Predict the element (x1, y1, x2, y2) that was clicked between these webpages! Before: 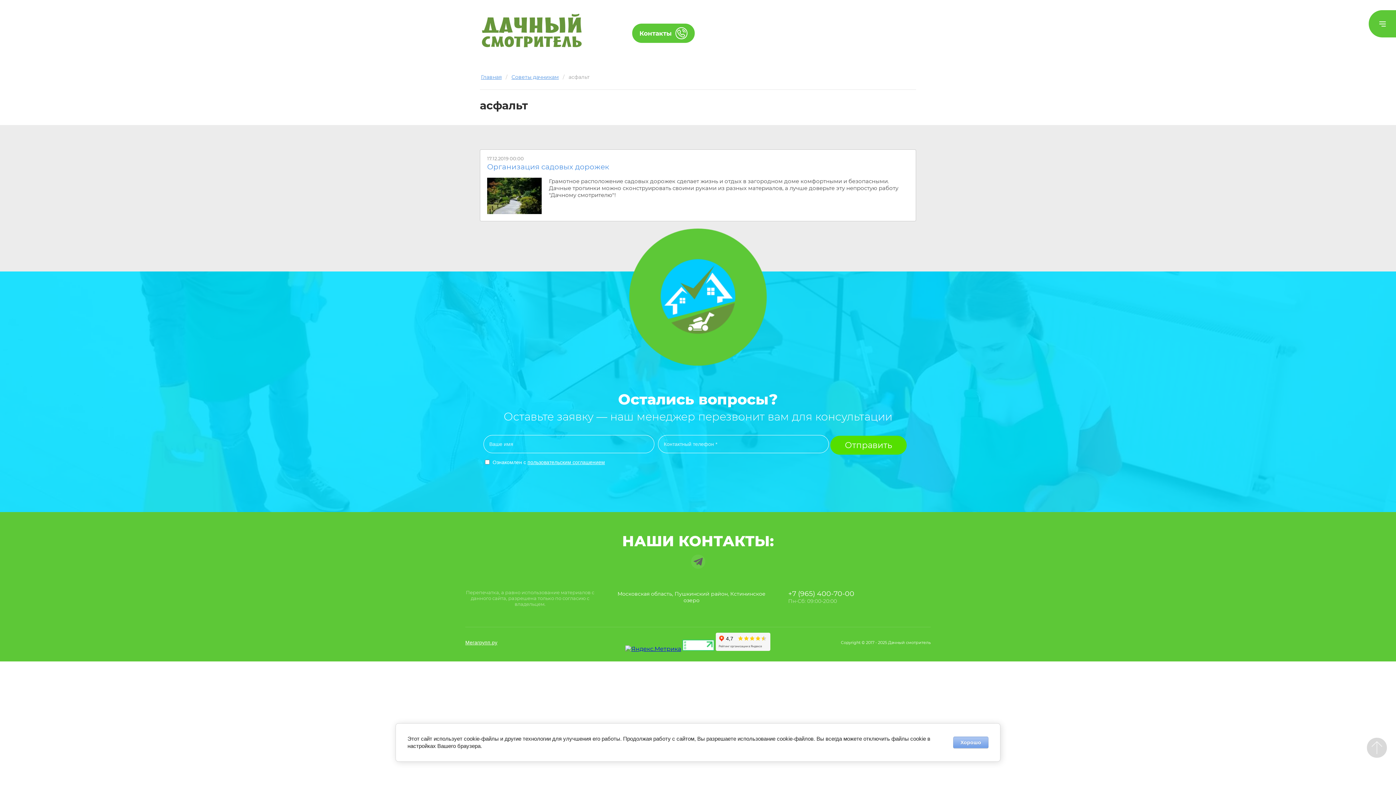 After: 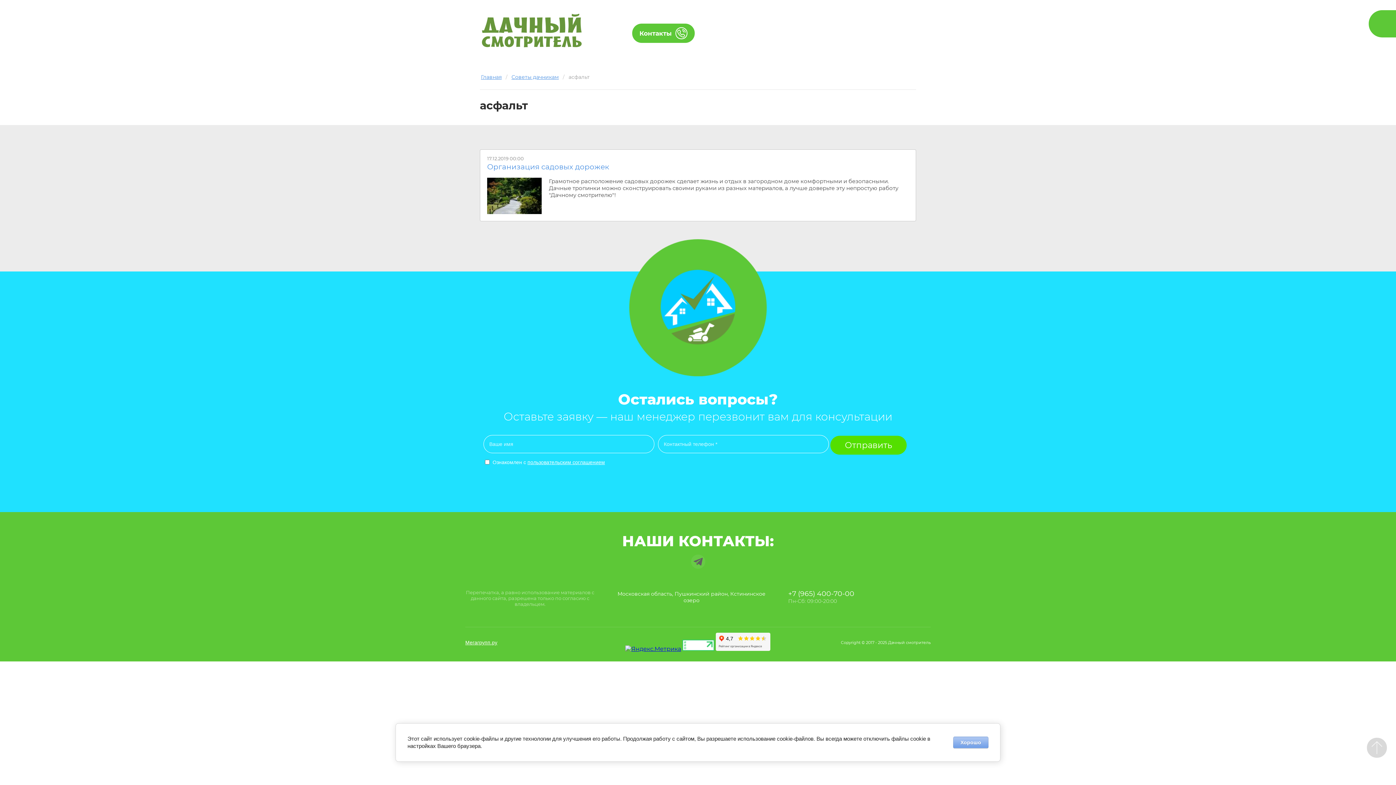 Action: bbox: (682, 645, 714, 652)